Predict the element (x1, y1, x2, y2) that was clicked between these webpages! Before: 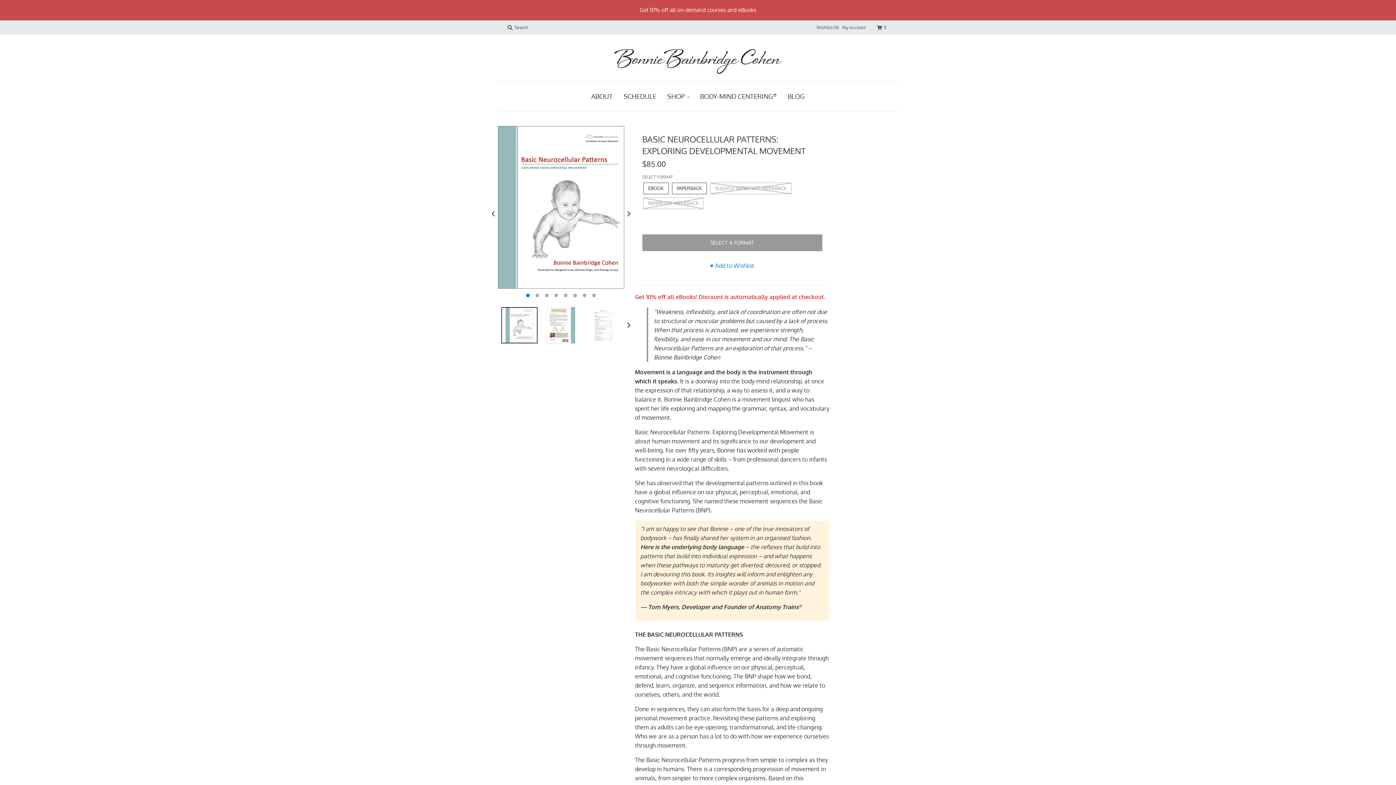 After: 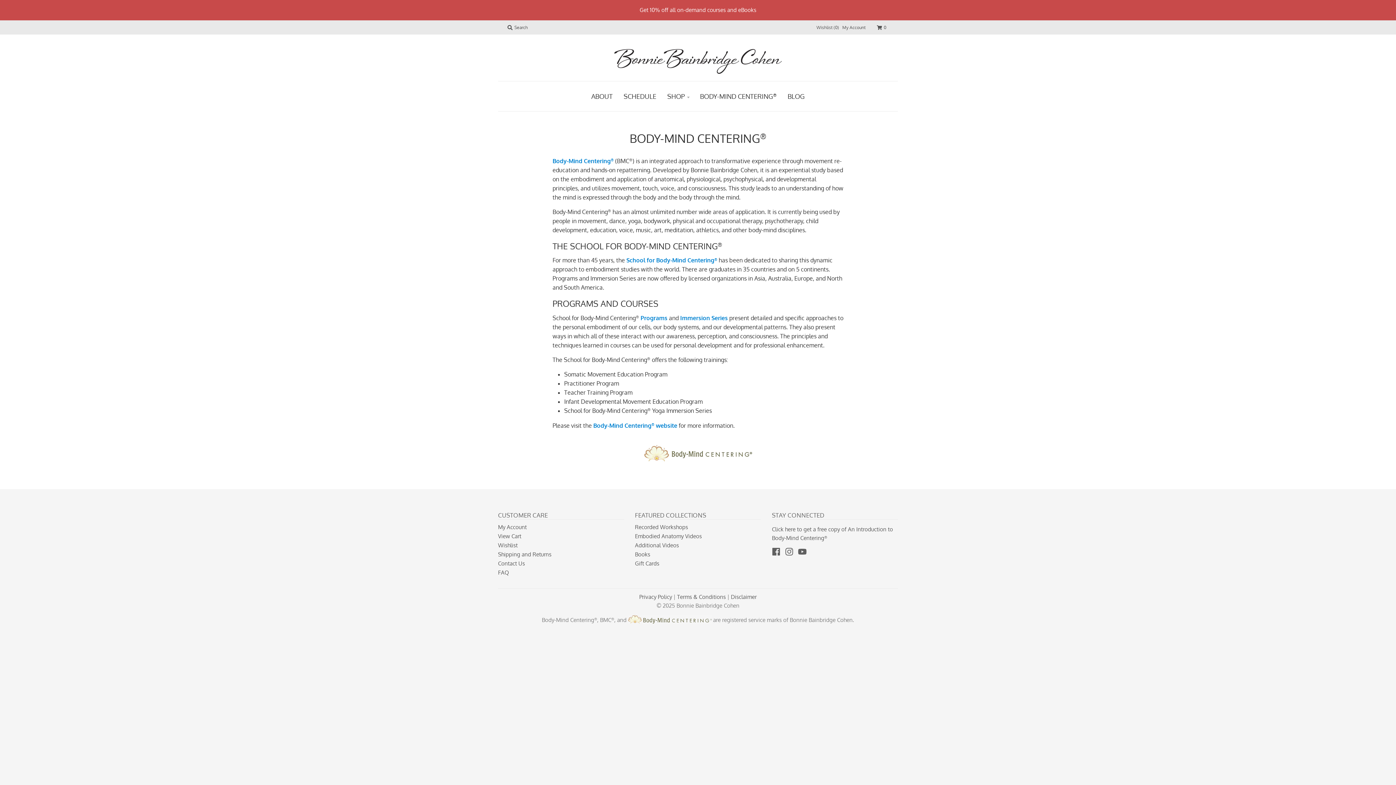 Action: label: BODY-MIND CENTERING® bbox: (695, 88, 781, 103)